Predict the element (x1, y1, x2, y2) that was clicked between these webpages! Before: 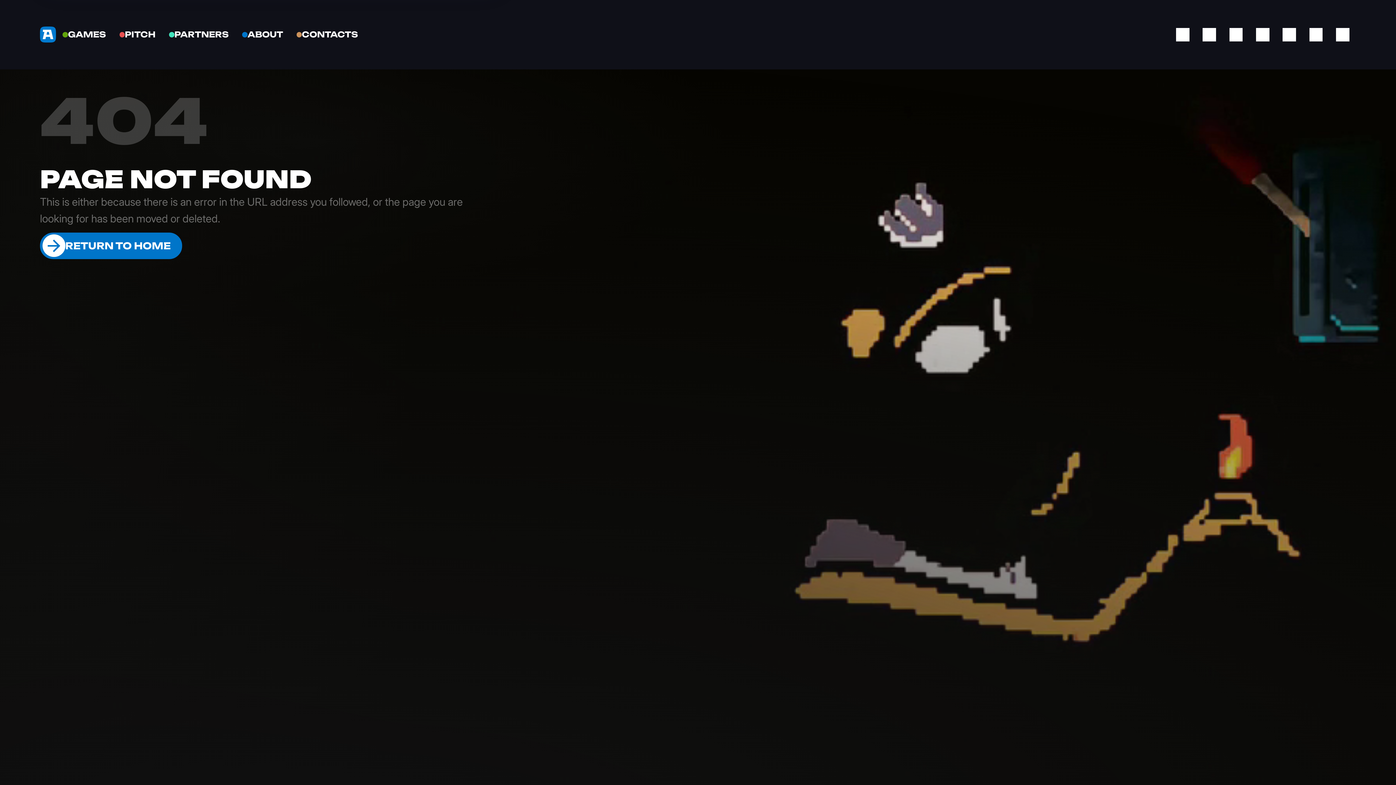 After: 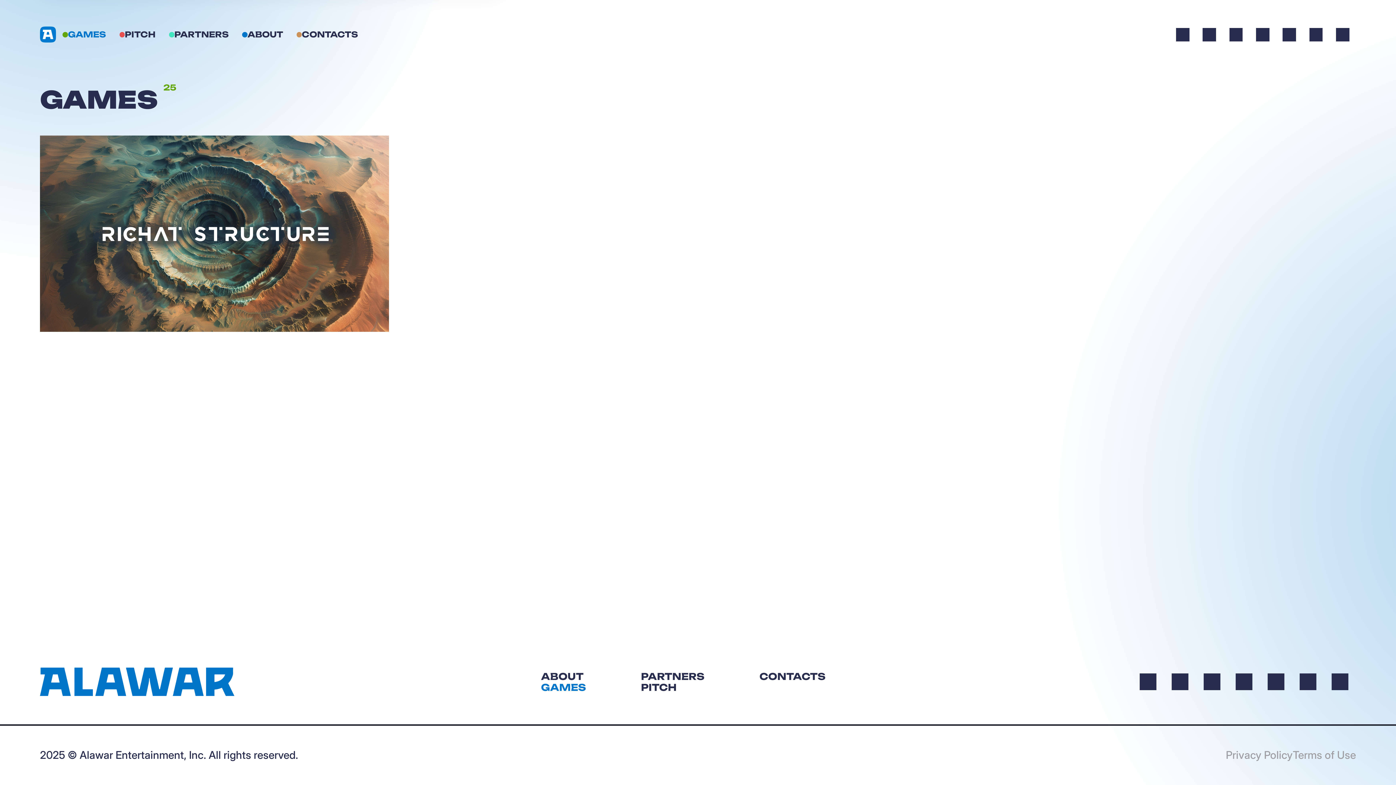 Action: bbox: (52, 21, 116, 47) label: GAMES